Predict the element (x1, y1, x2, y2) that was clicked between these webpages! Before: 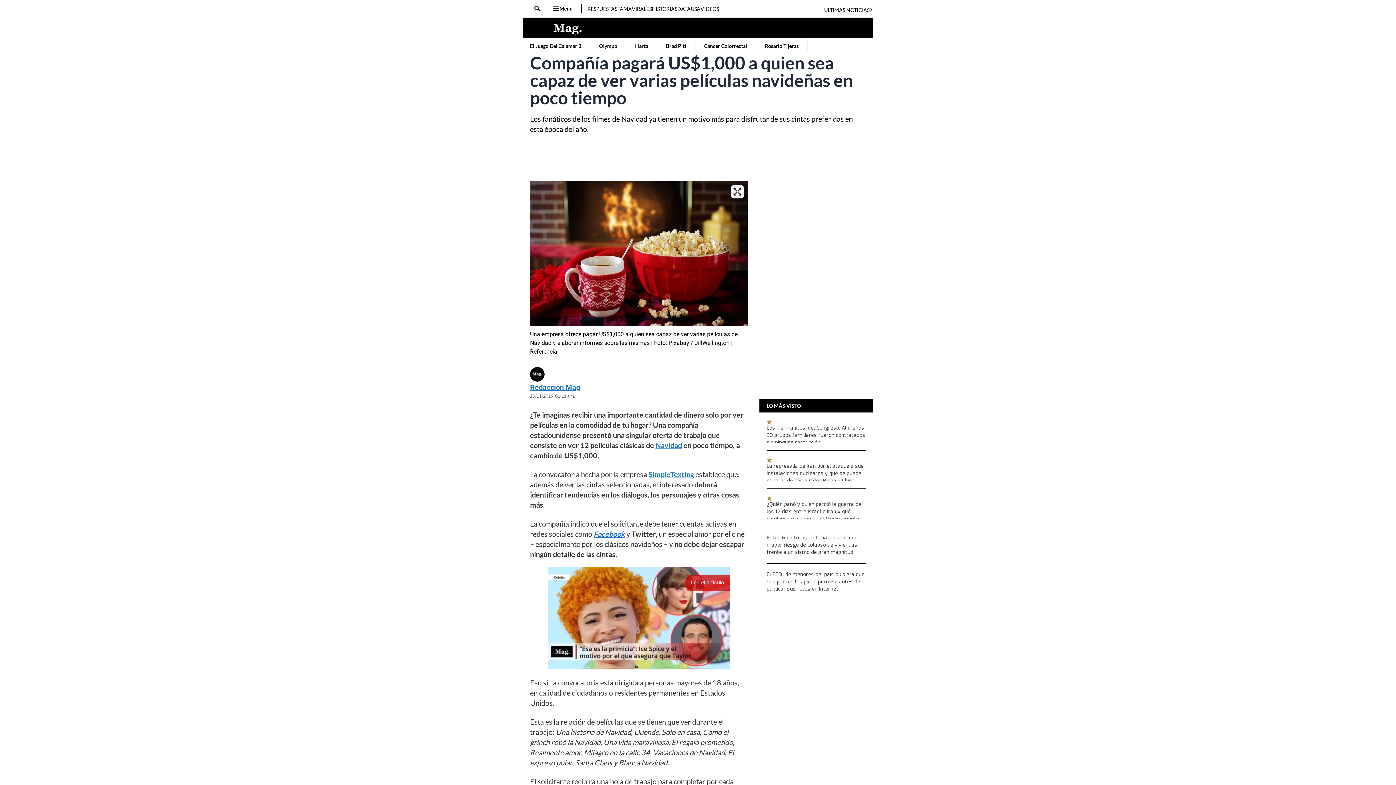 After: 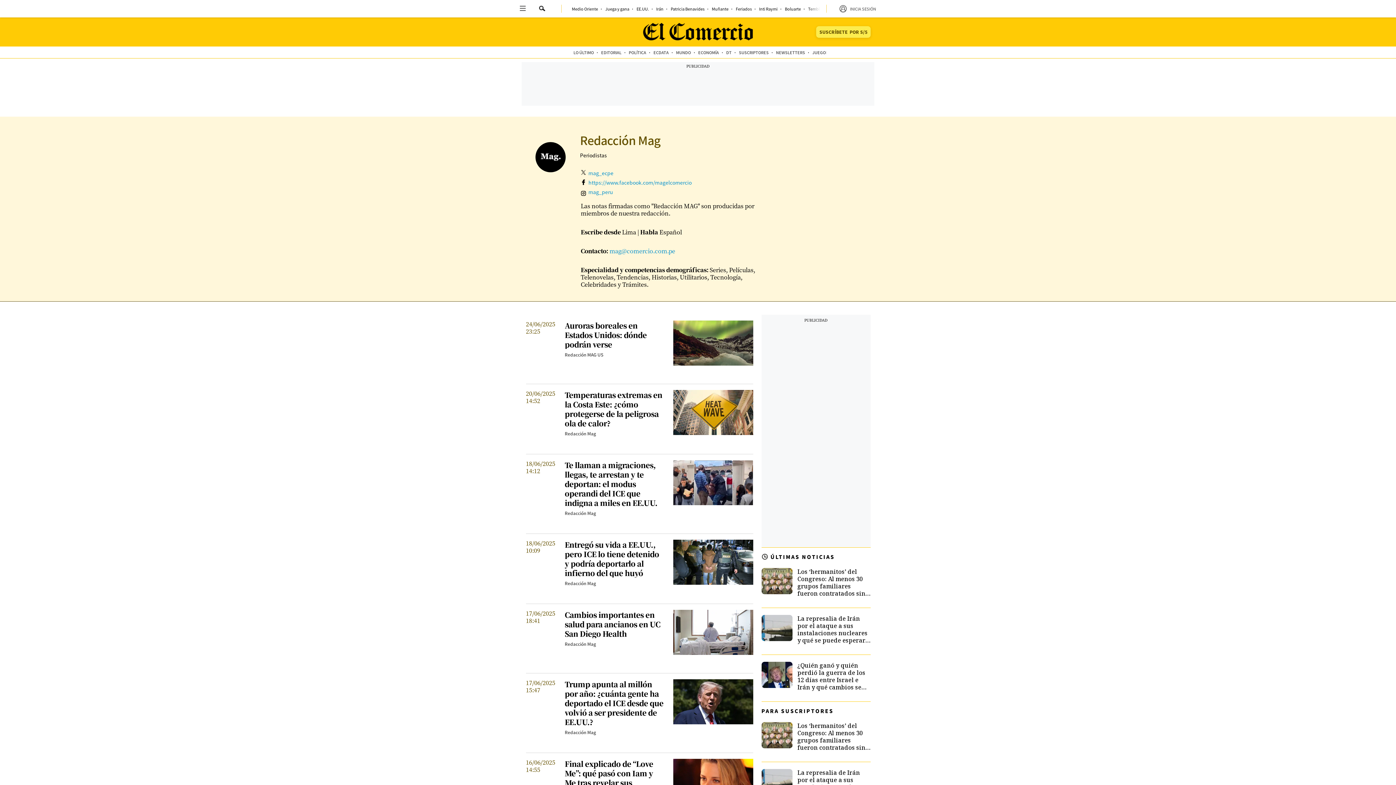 Action: bbox: (530, 367, 748, 381)